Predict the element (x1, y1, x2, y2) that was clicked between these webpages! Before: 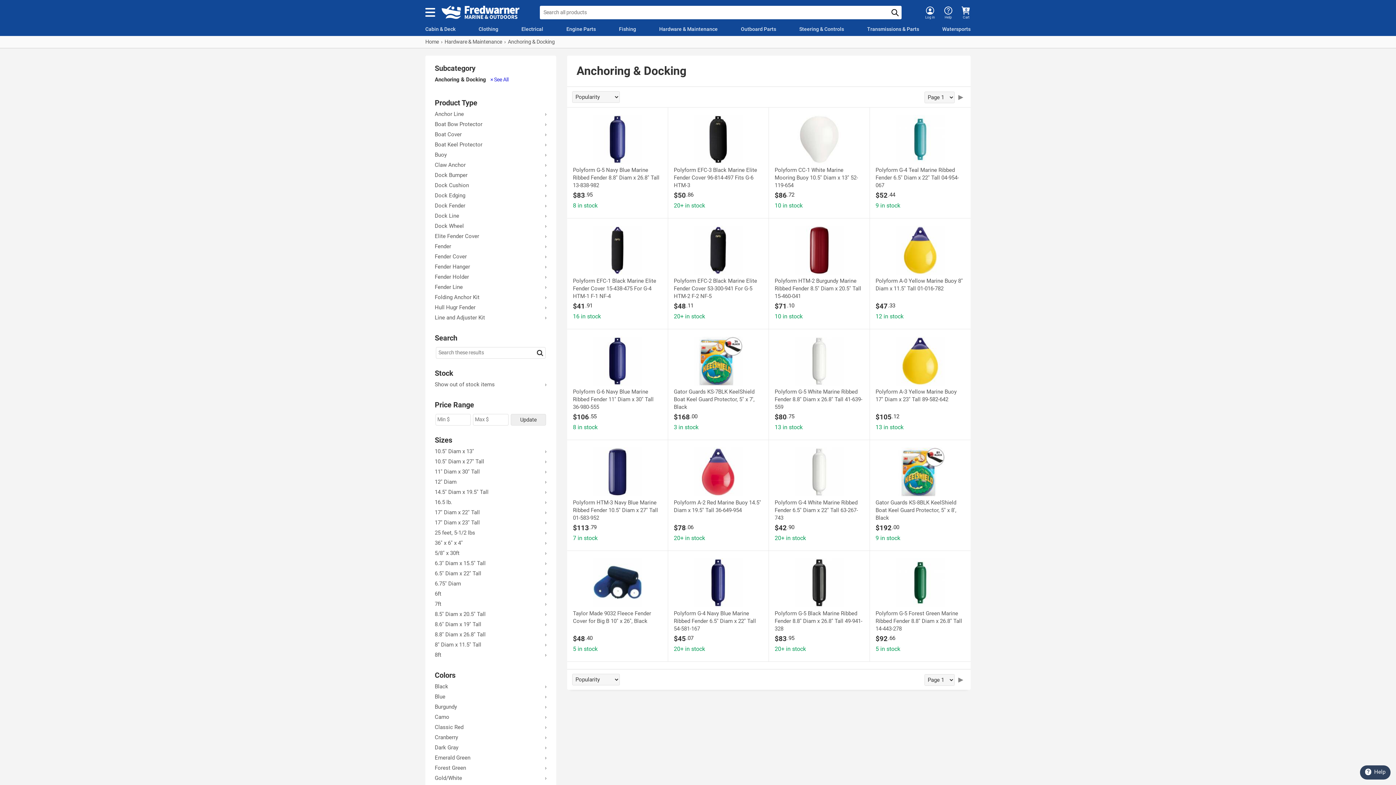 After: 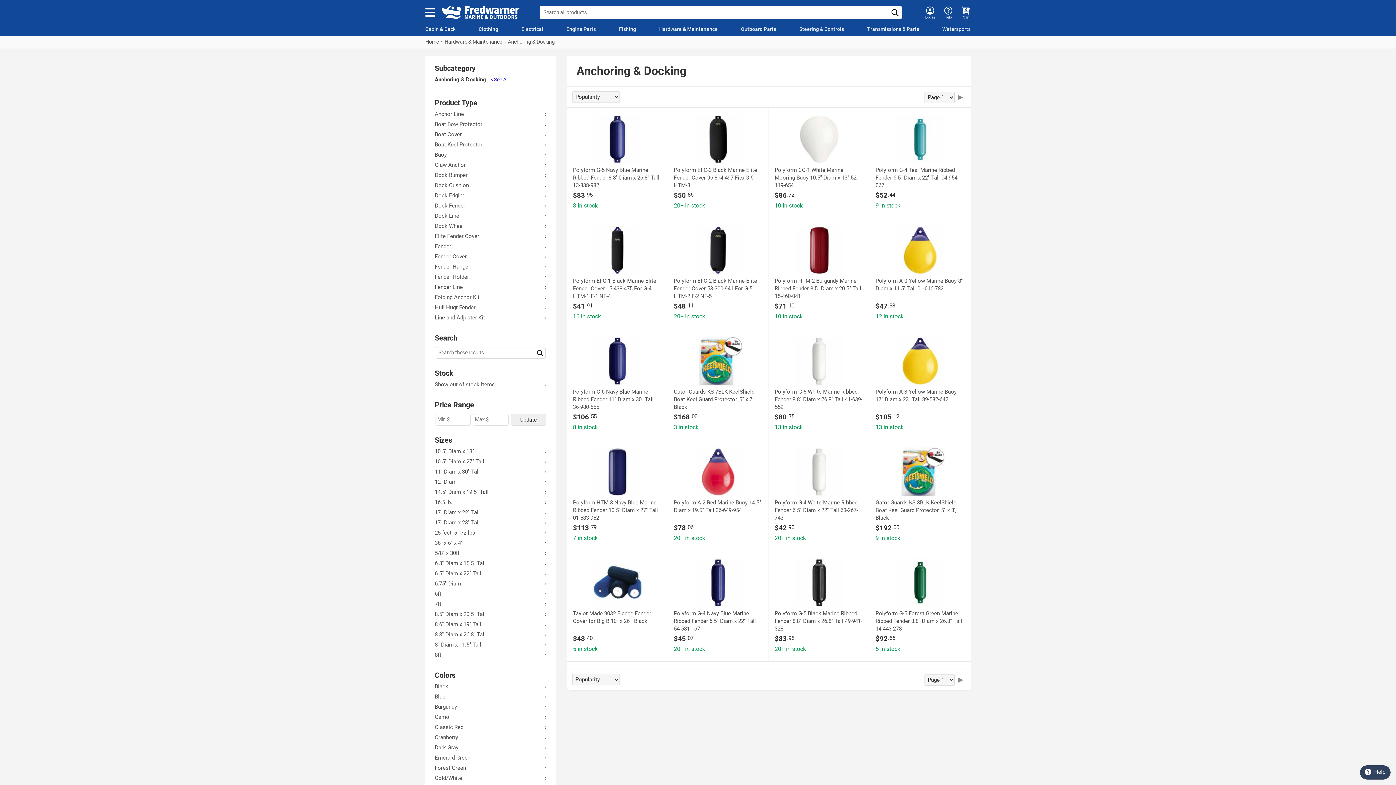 Action: label: Anchoring & Docking bbox: (508, 38, 554, 45)